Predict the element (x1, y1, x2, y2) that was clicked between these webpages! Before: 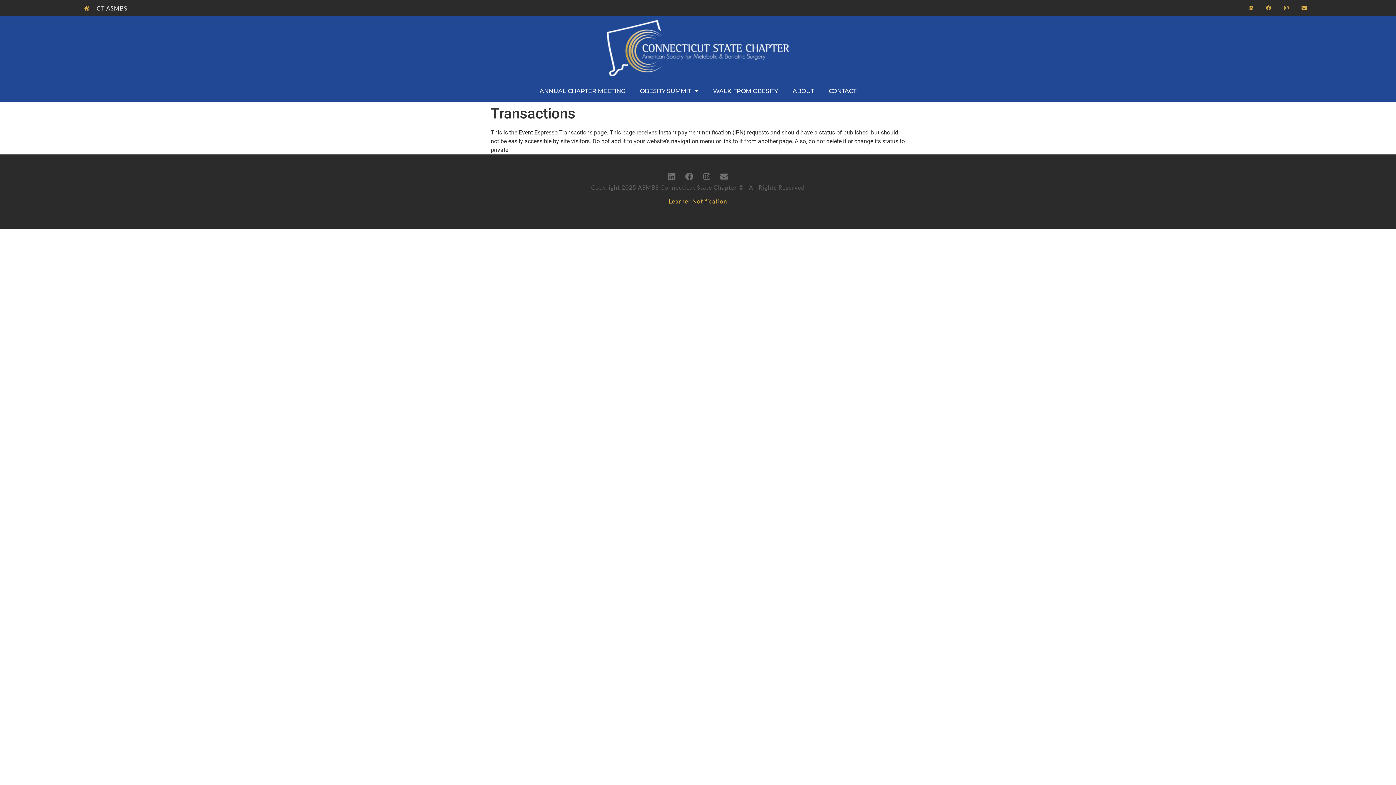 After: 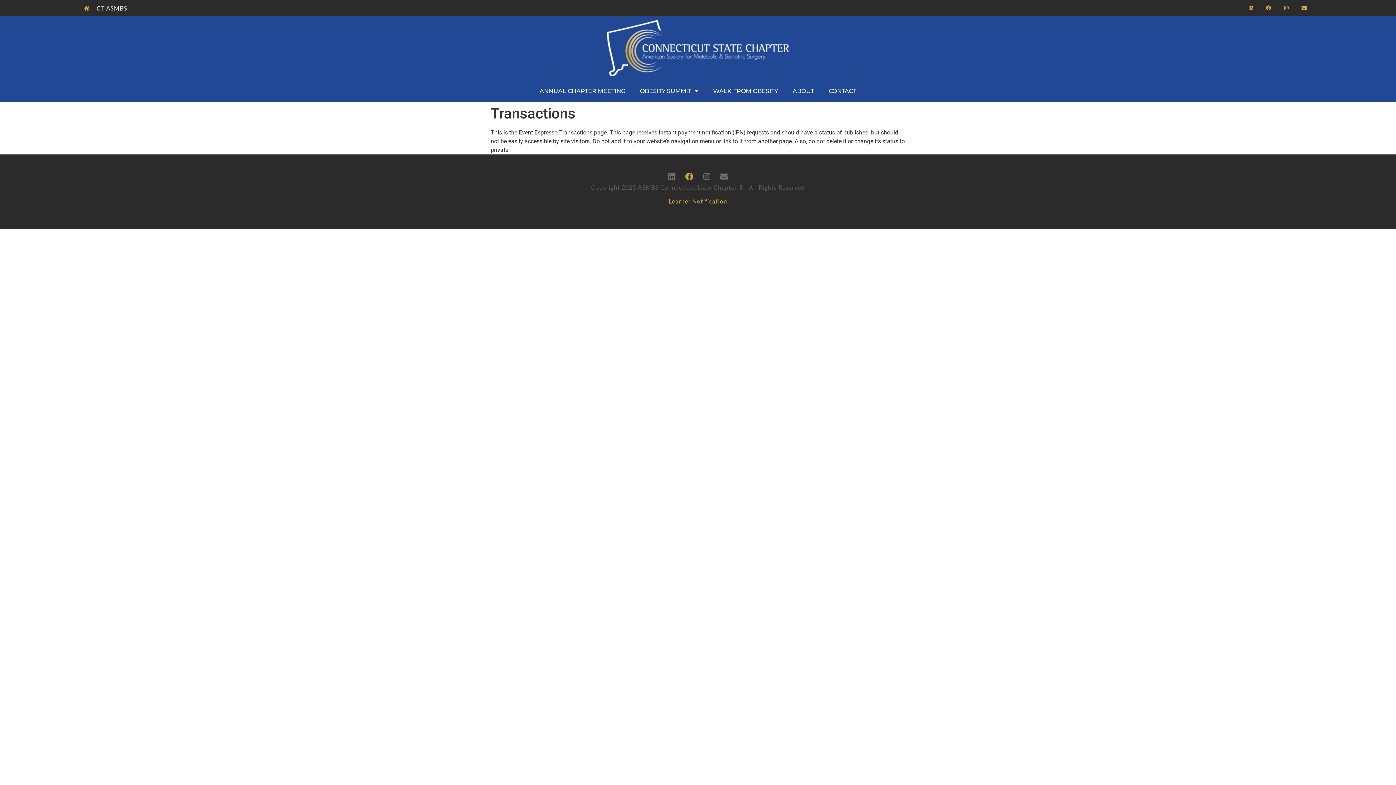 Action: label: Facebook bbox: (685, 172, 693, 180)